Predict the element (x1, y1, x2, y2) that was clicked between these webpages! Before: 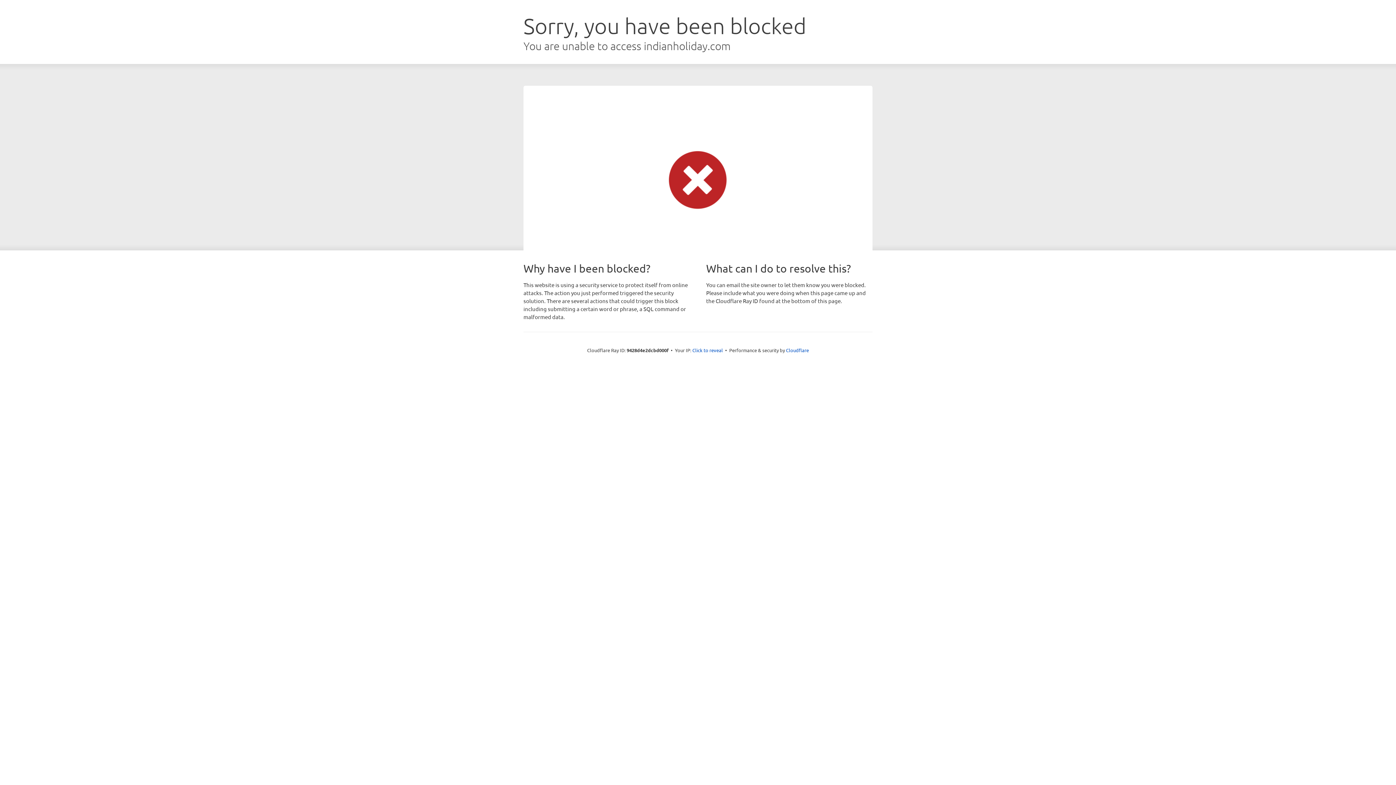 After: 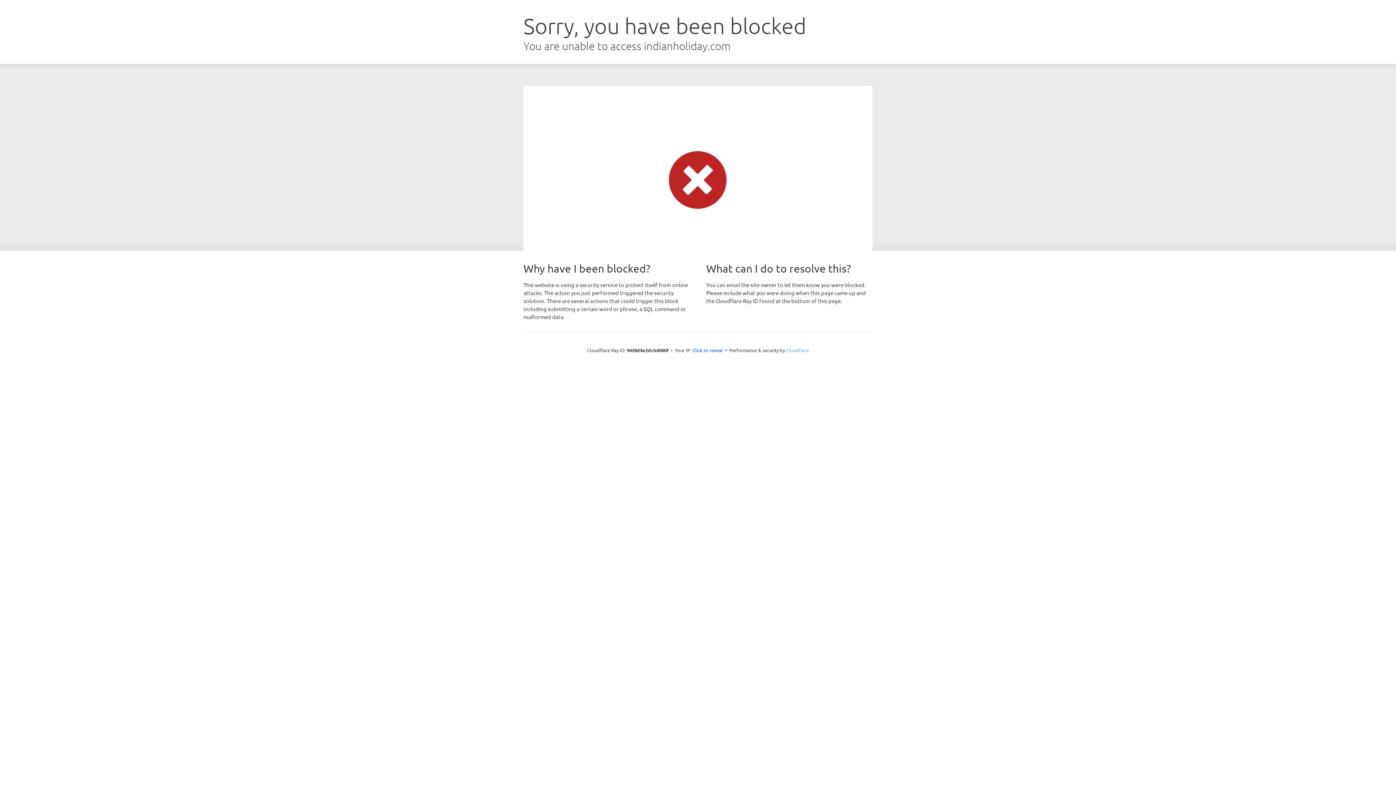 Action: bbox: (786, 347, 809, 353) label: Cloudflare